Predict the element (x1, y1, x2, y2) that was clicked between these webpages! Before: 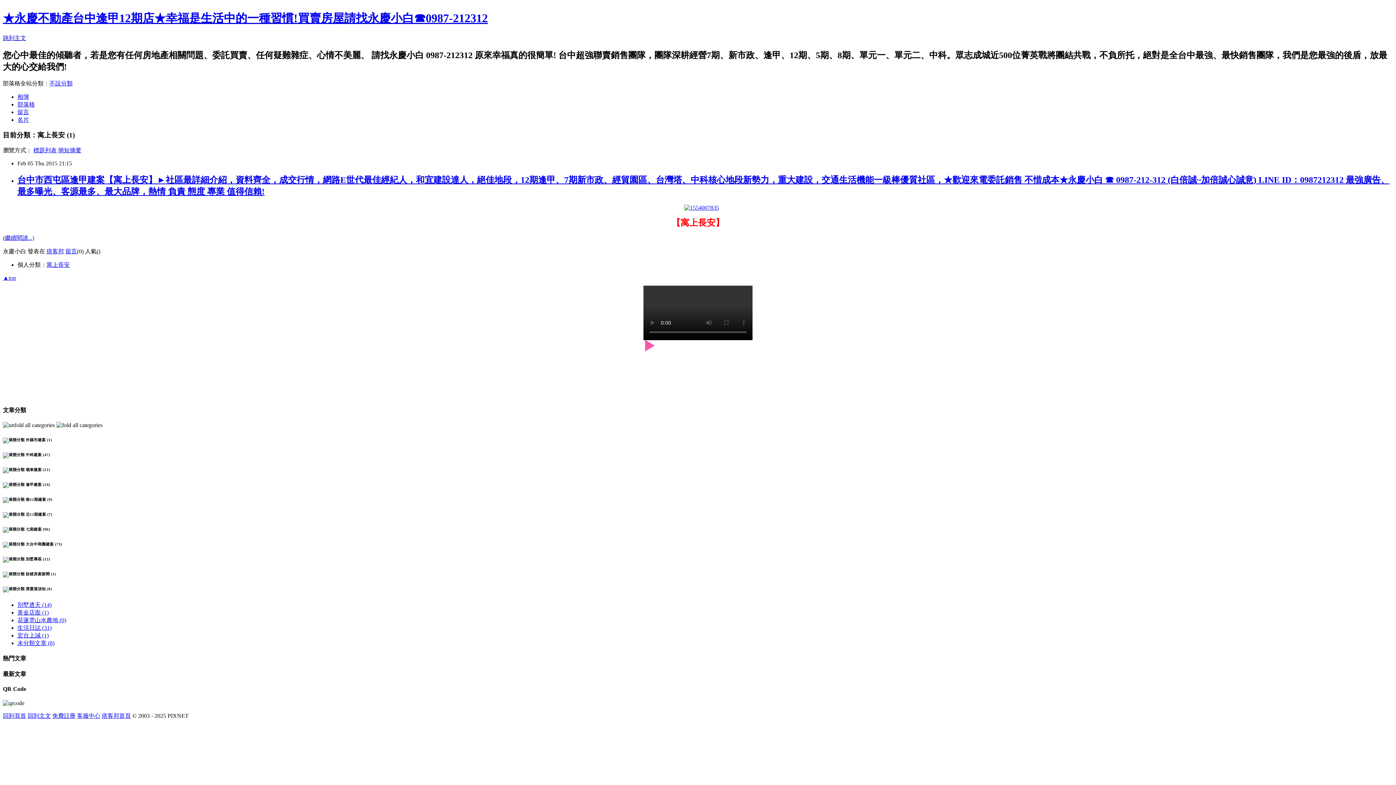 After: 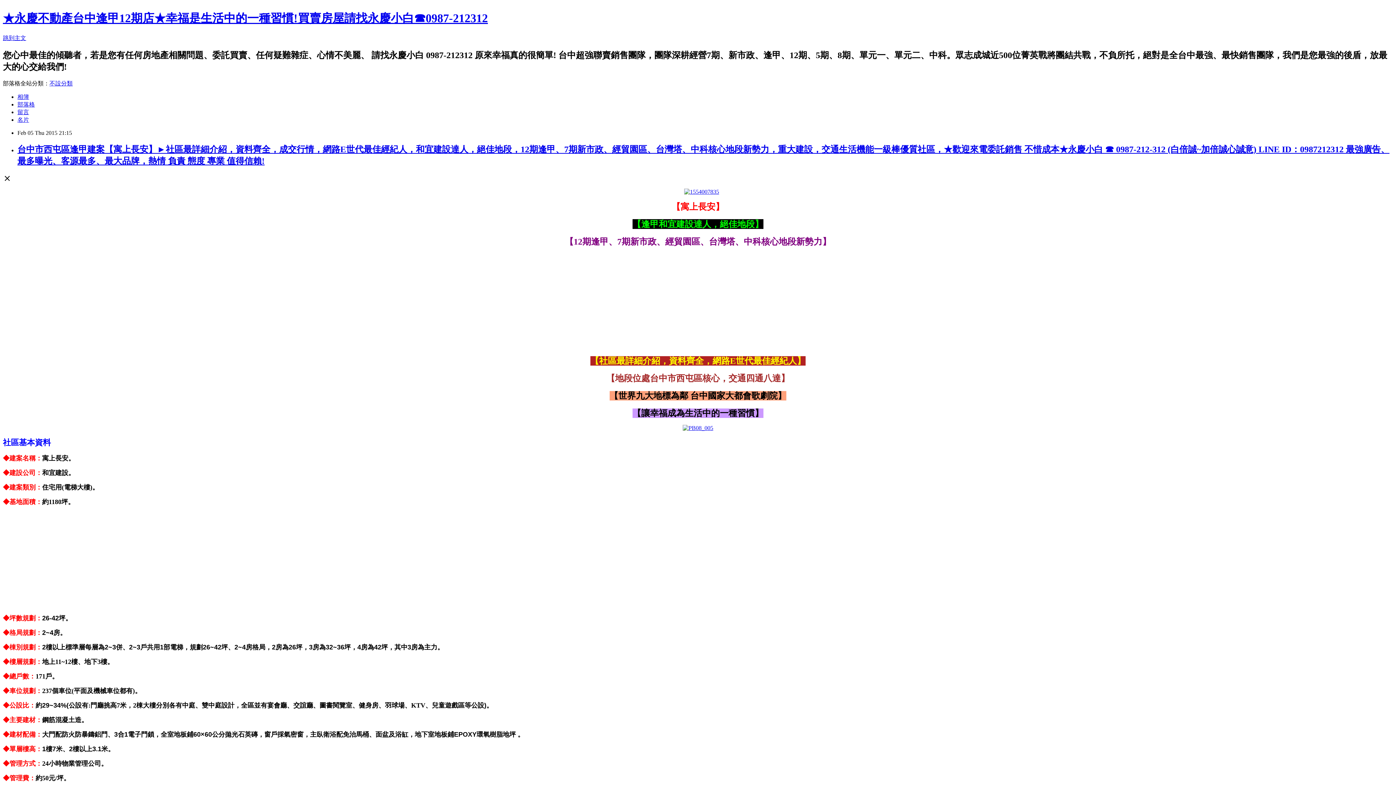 Action: label: (繼續閱讀...) bbox: (2, 234, 34, 241)